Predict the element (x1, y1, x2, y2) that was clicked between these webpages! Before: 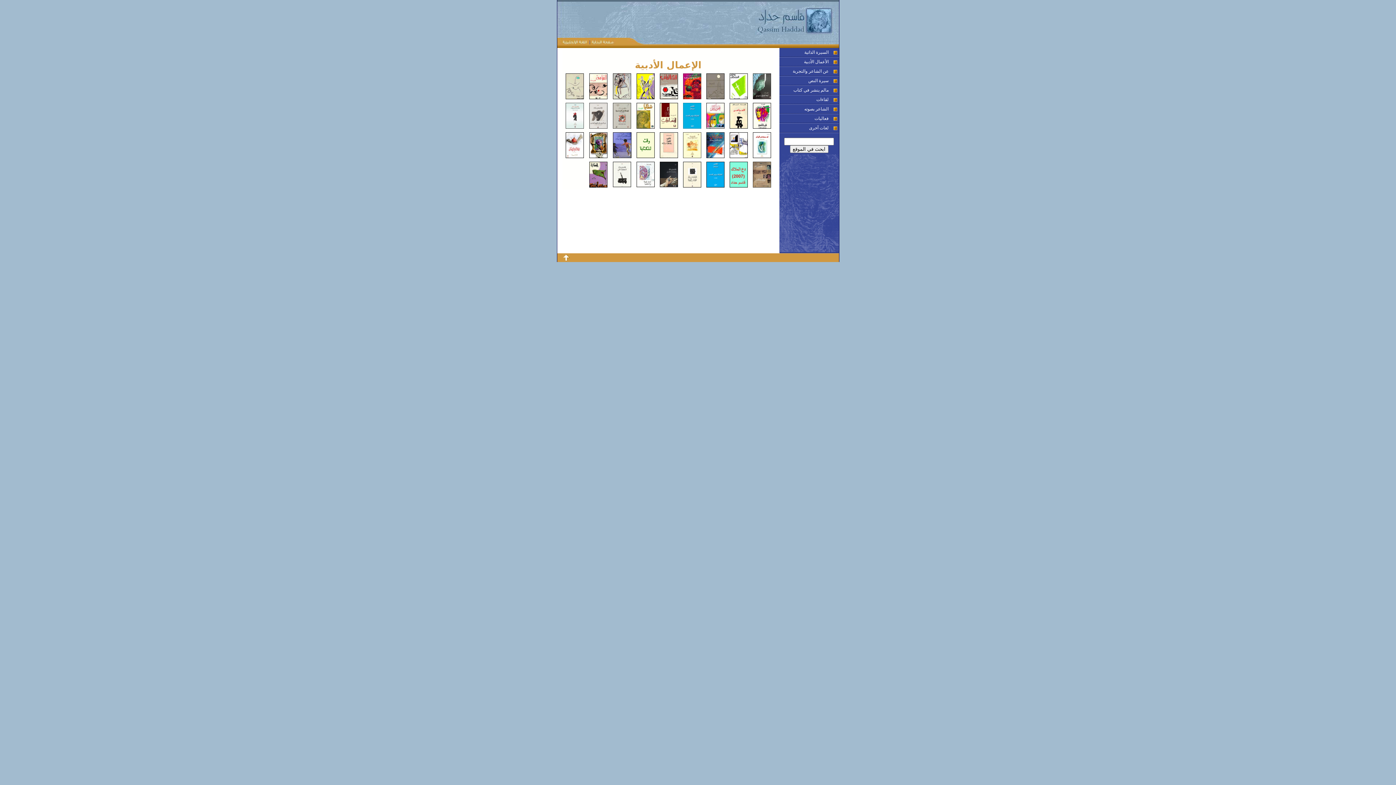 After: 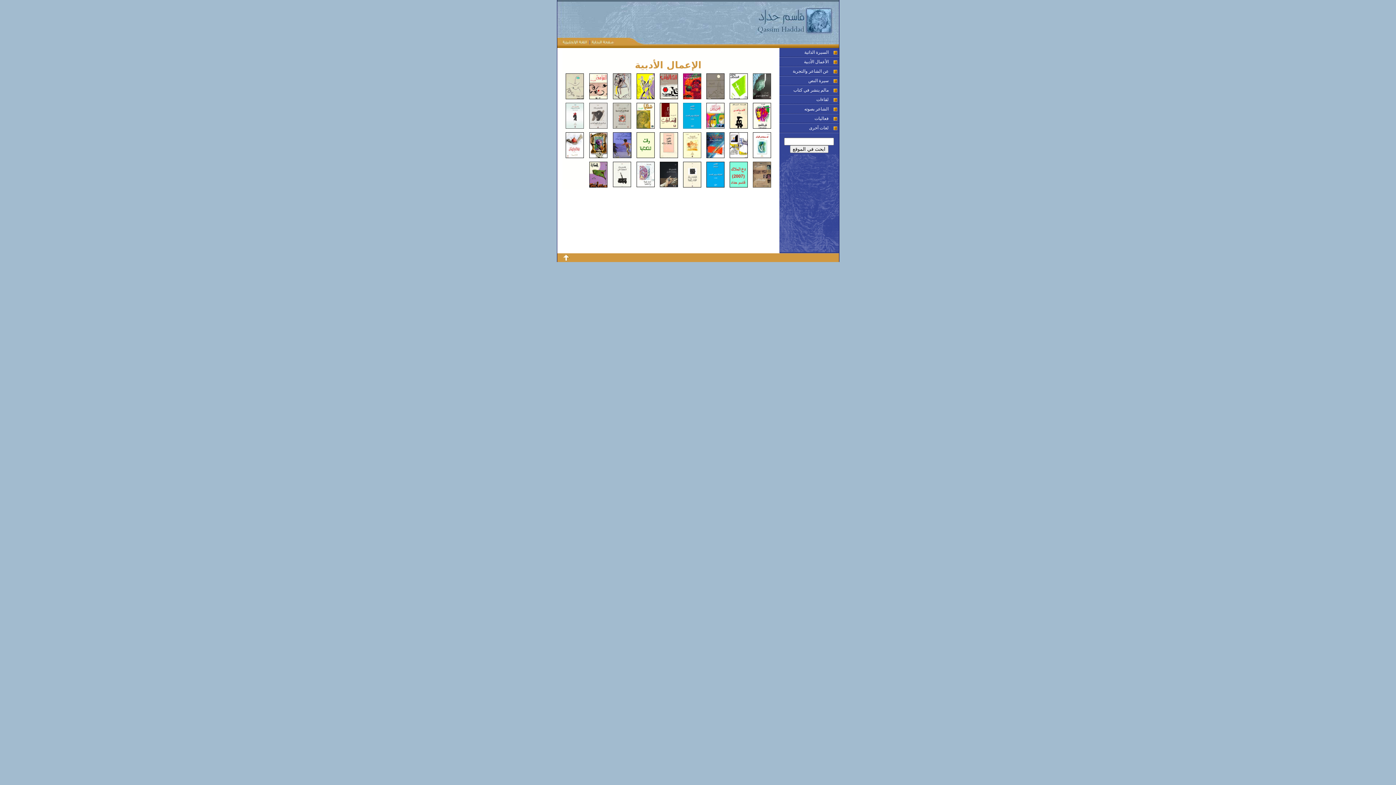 Action: bbox: (612, 154, 631, 159)